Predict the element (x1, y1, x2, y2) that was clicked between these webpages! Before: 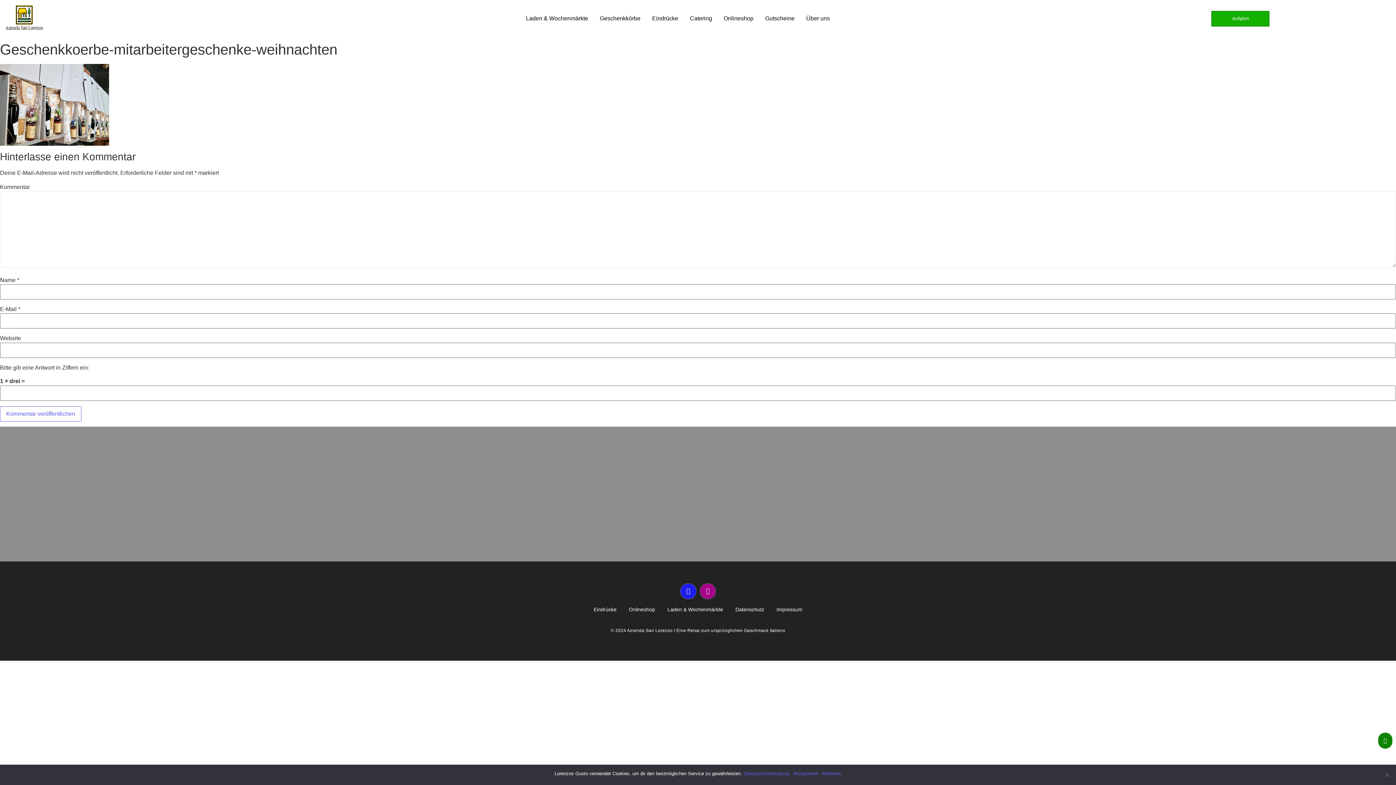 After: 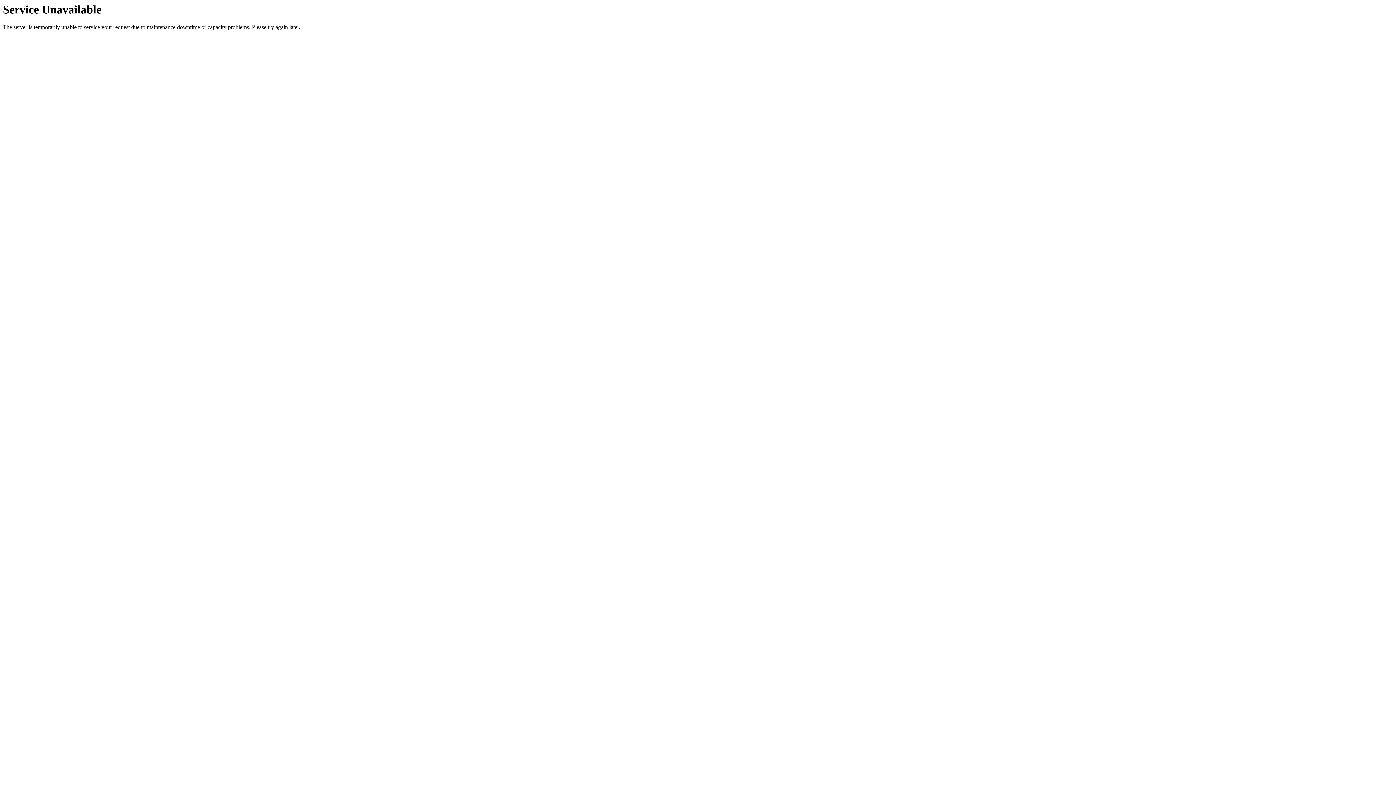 Action: label: Geschenkkörbe bbox: (597, 13, 642, 24)